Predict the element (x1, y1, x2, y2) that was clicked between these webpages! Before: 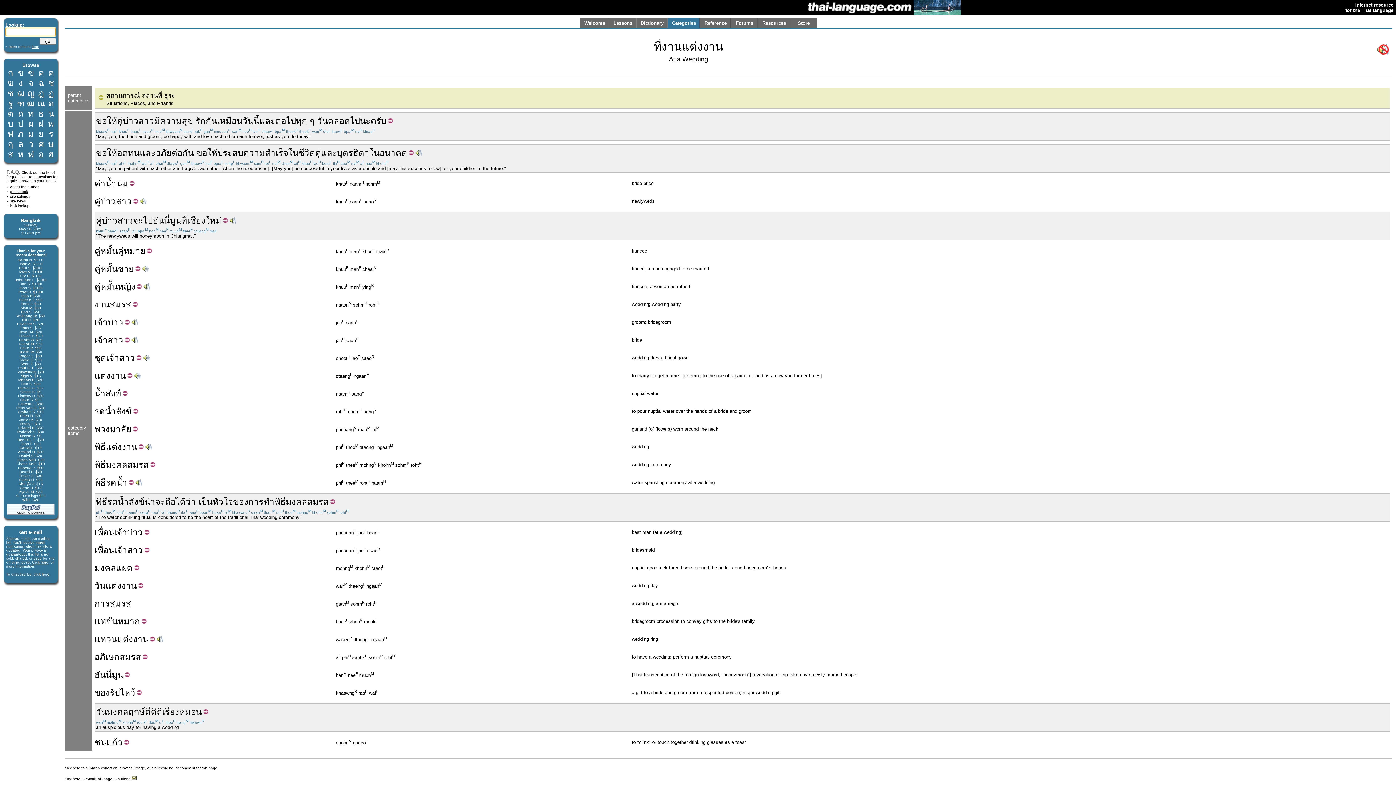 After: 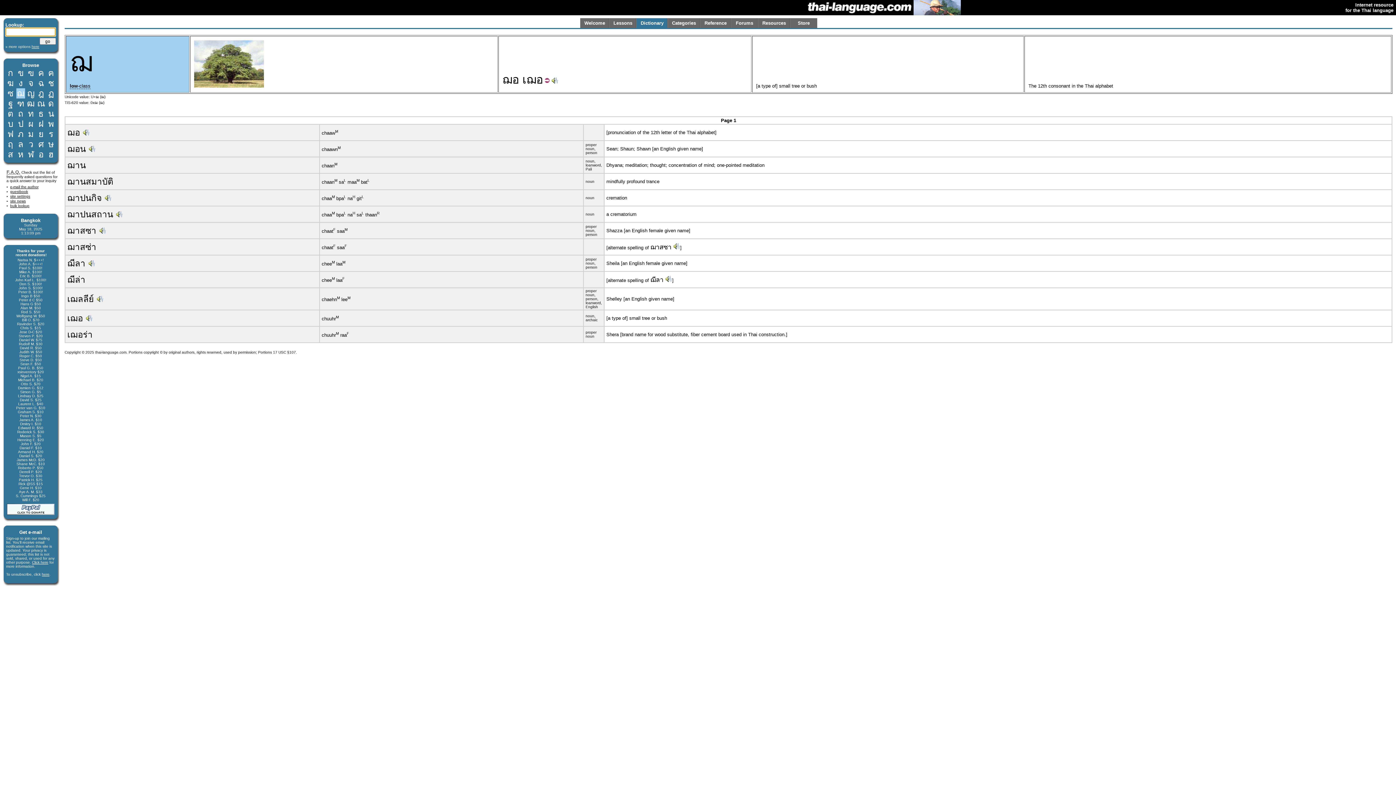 Action: label: ฌ bbox: (16, 88, 24, 98)